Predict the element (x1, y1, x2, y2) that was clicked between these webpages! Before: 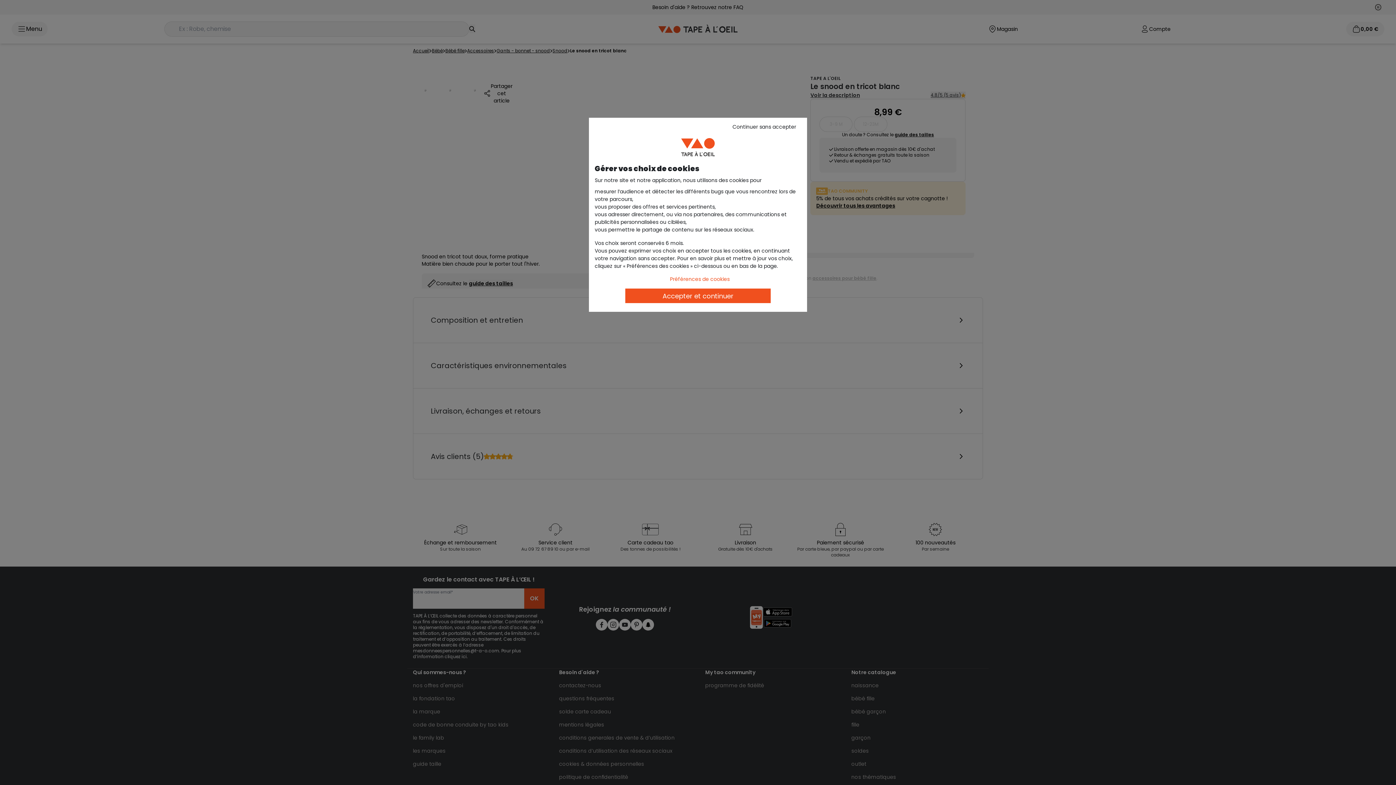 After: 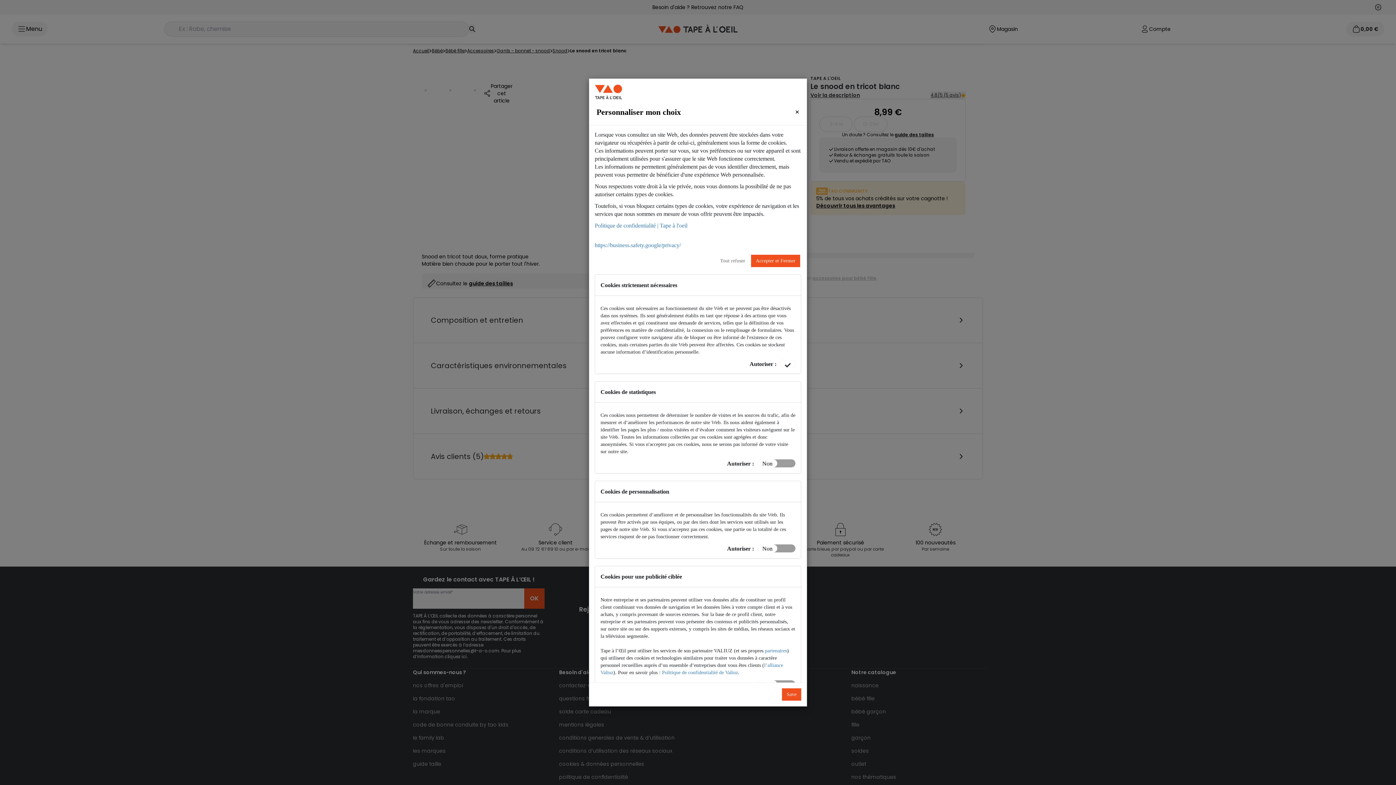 Action: bbox: (662, 273, 737, 285) label: Préférences de cookies